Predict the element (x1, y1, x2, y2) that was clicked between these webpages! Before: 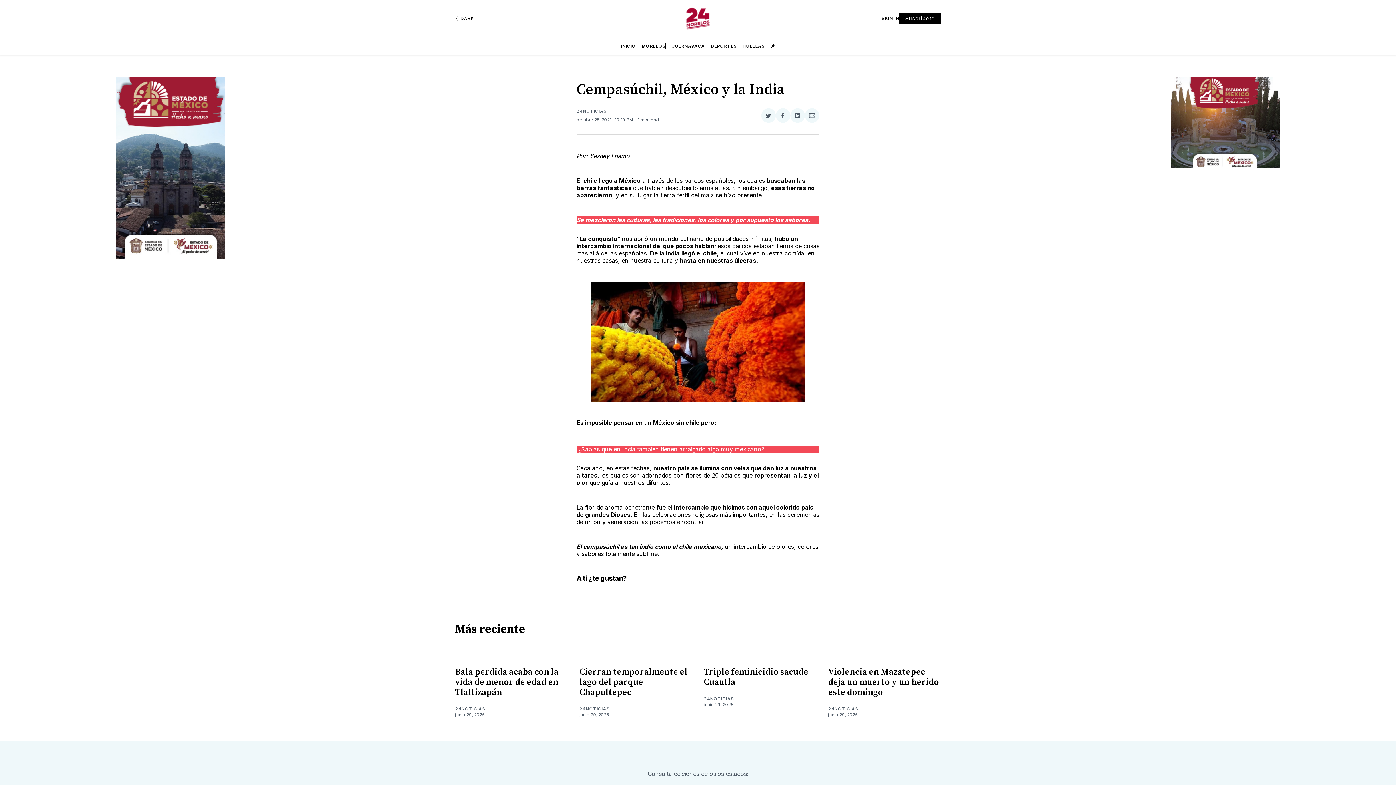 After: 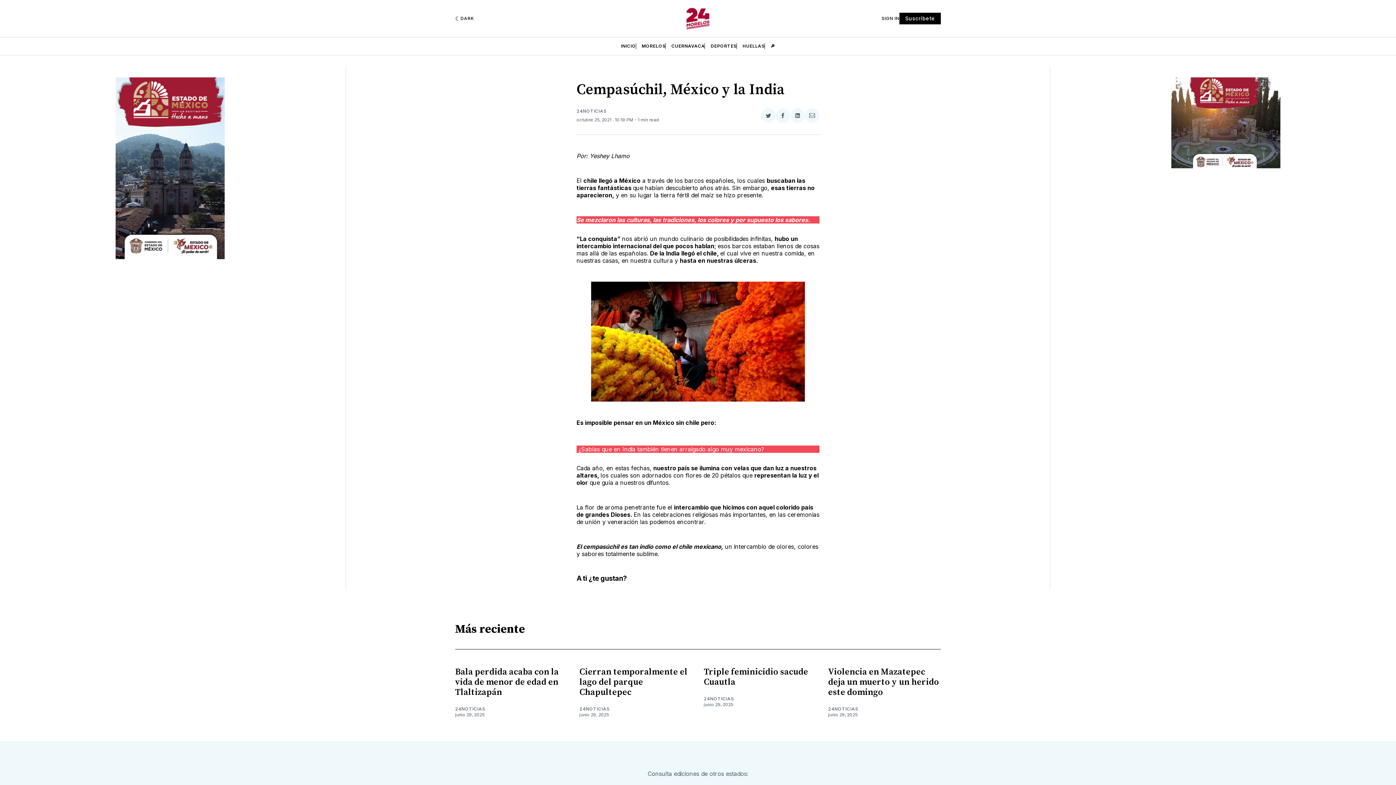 Action: label: Compartir en Facebook bbox: (775, 108, 790, 122)